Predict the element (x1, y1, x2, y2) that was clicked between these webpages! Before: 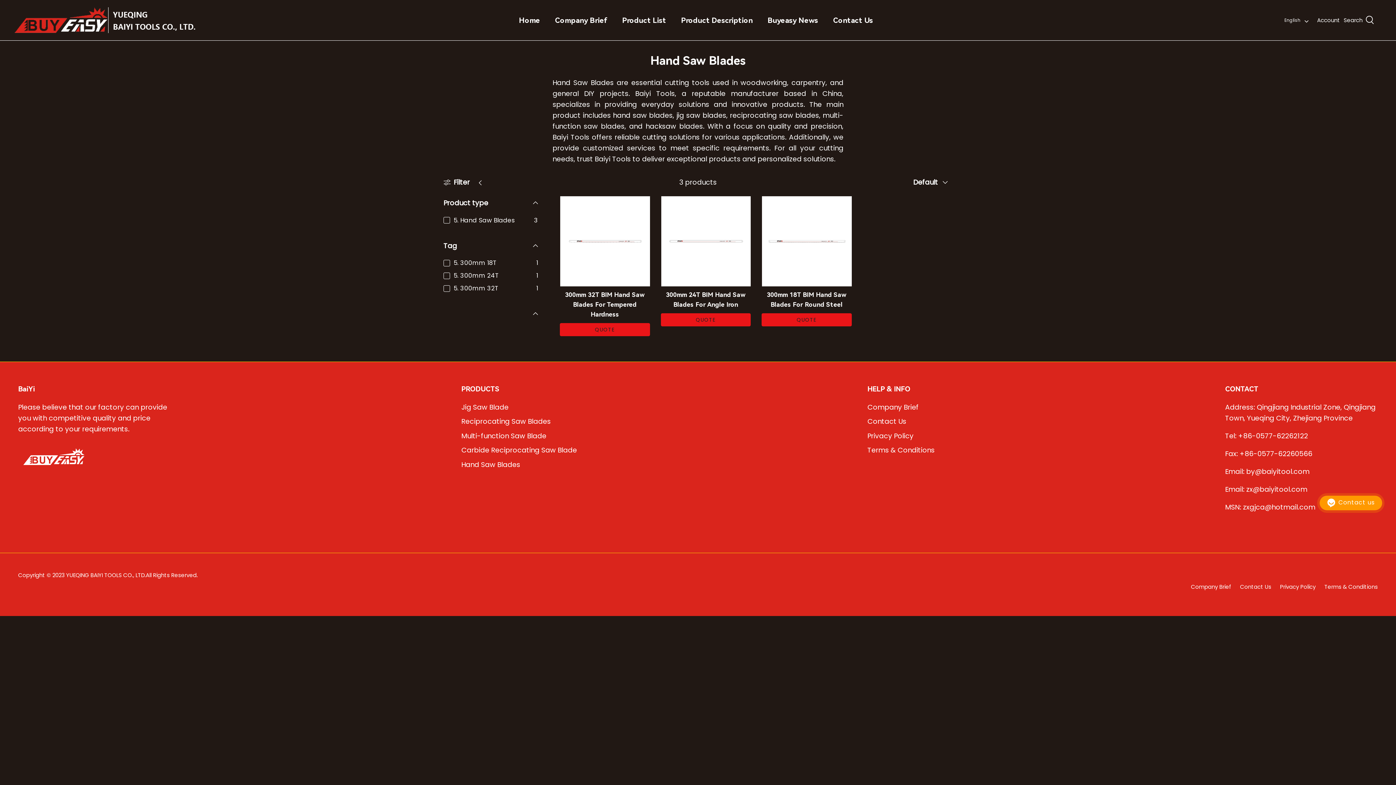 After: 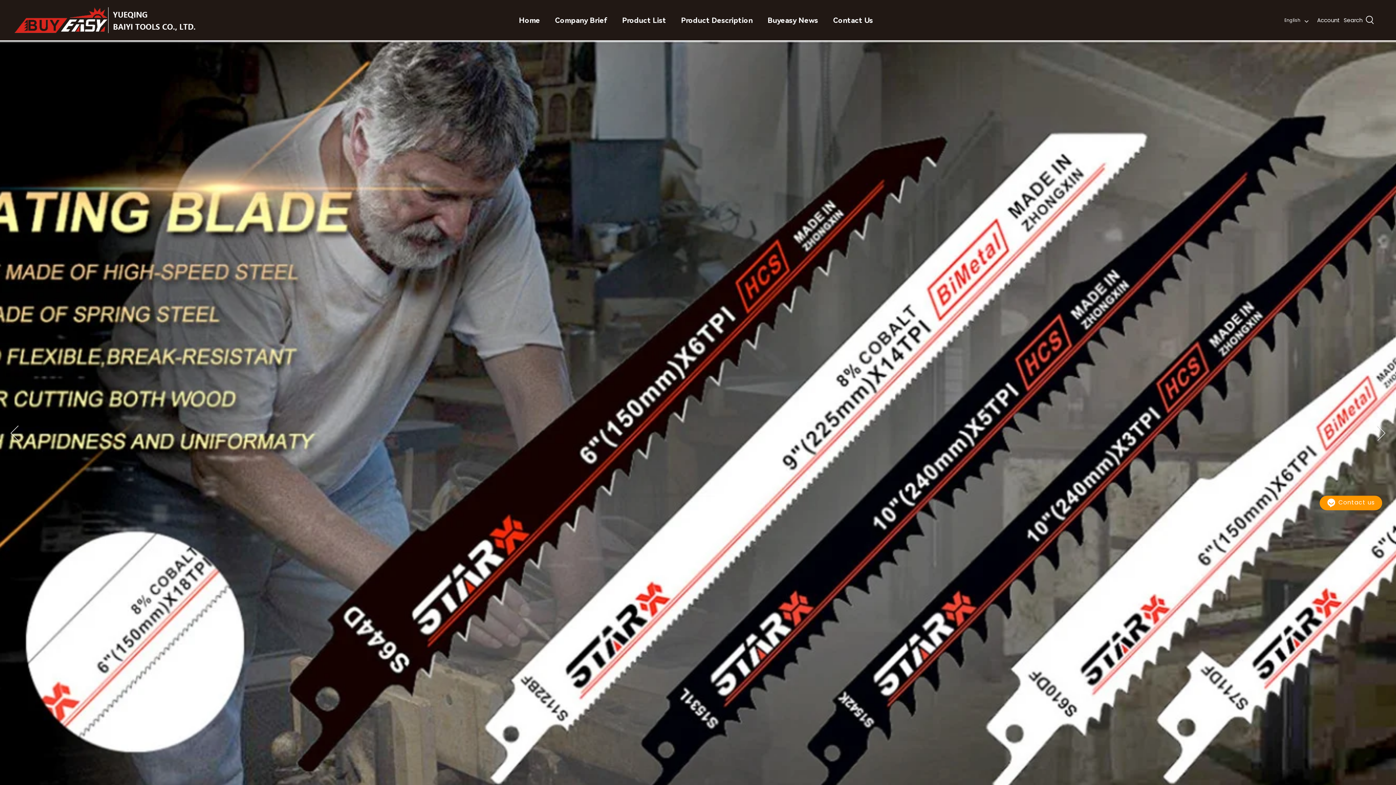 Action: label: Home bbox: (512, 6, 546, 33)